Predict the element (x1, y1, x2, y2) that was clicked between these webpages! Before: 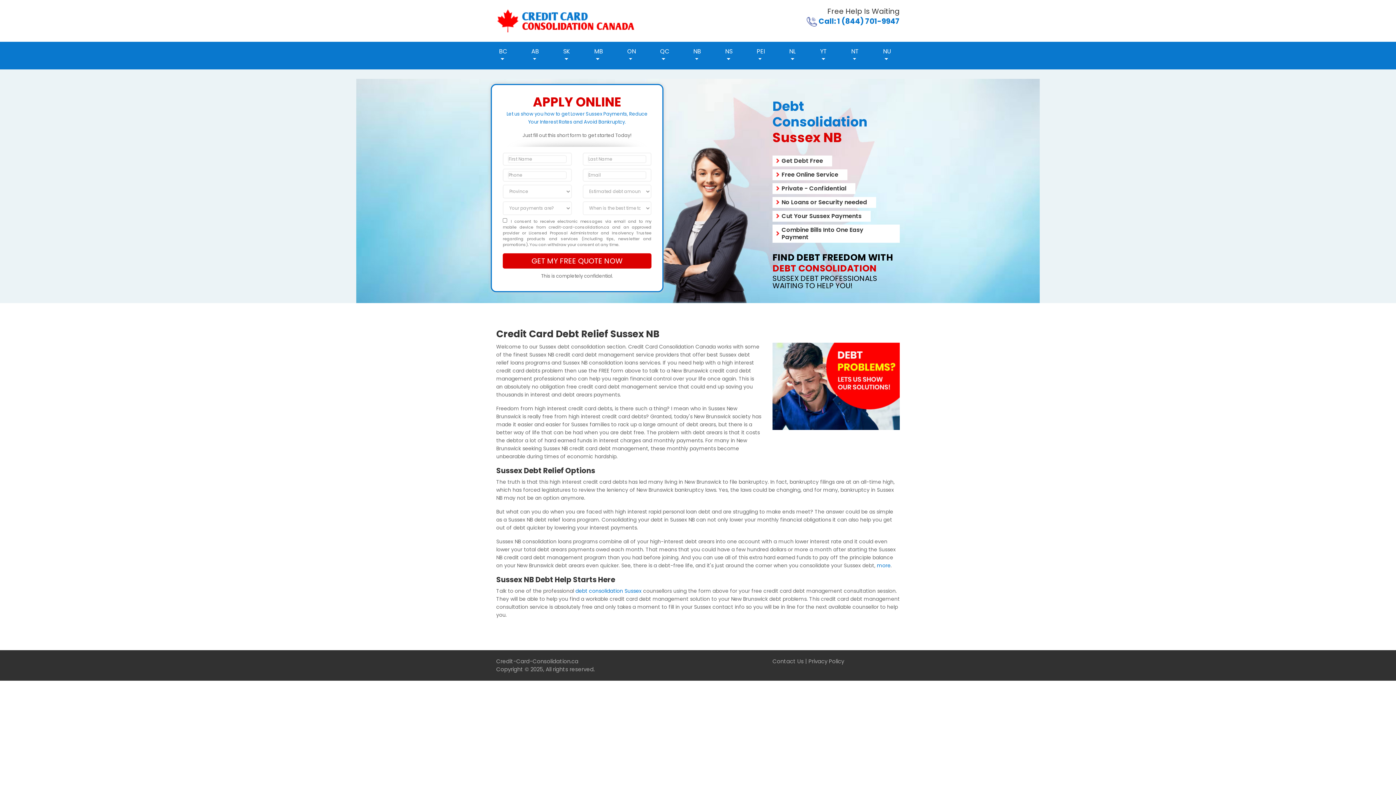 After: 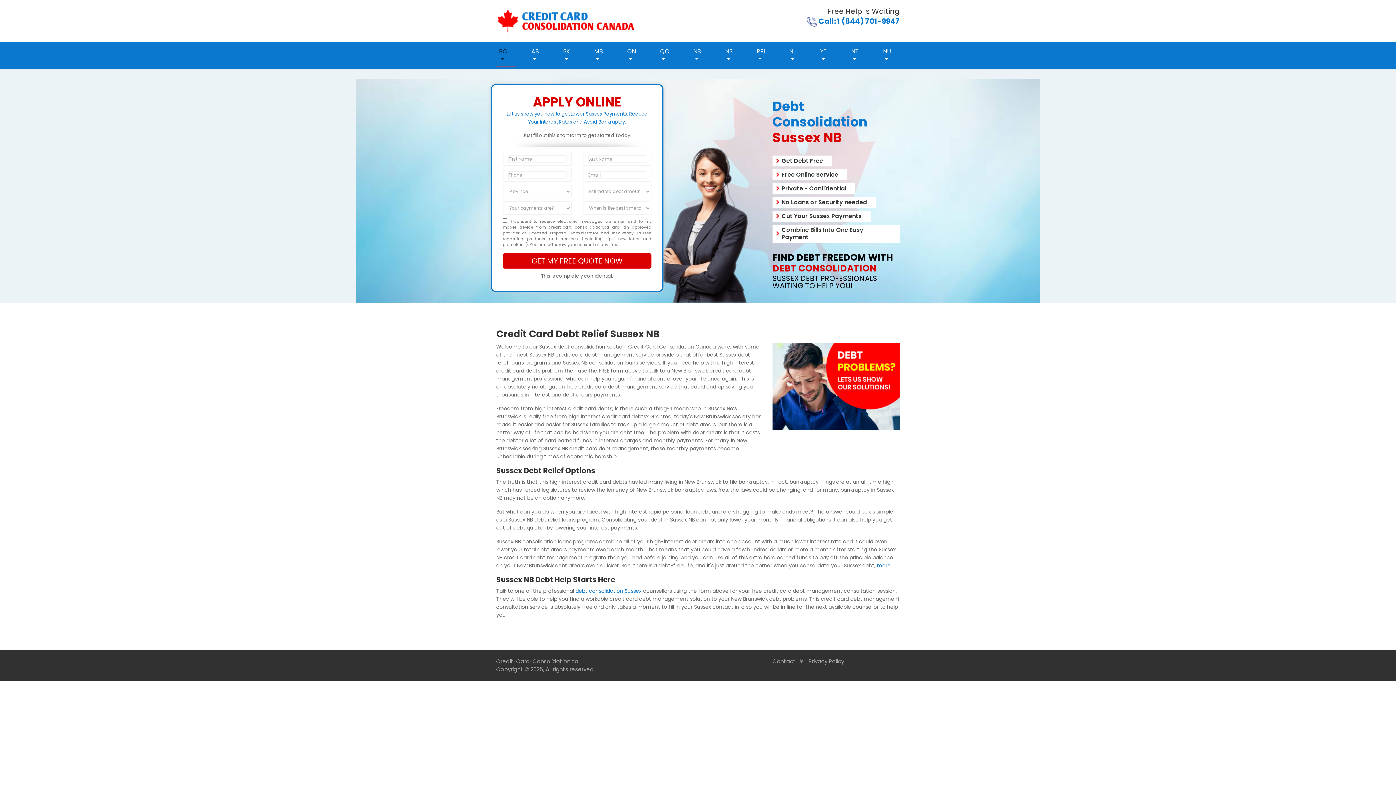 Action: label: BC  bbox: (496, 44, 515, 66)